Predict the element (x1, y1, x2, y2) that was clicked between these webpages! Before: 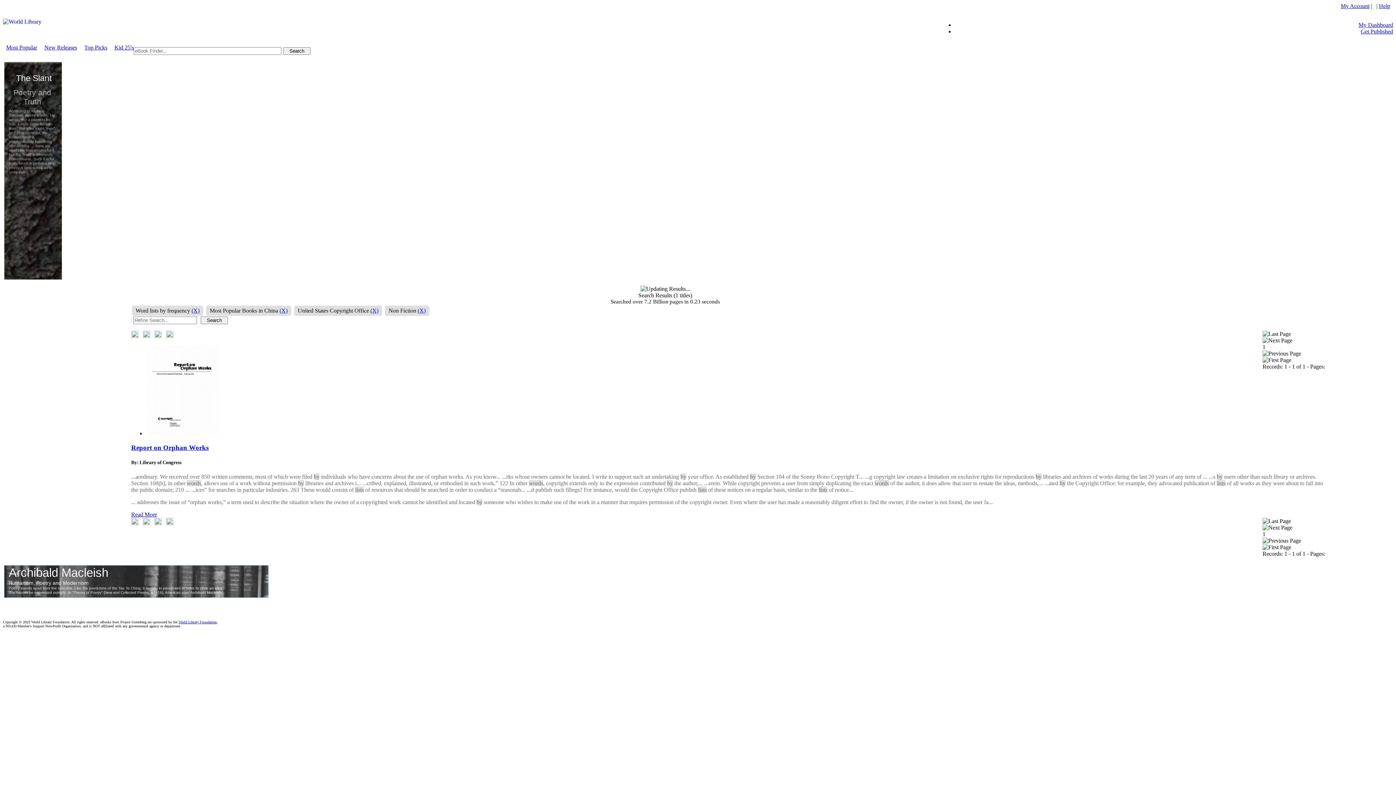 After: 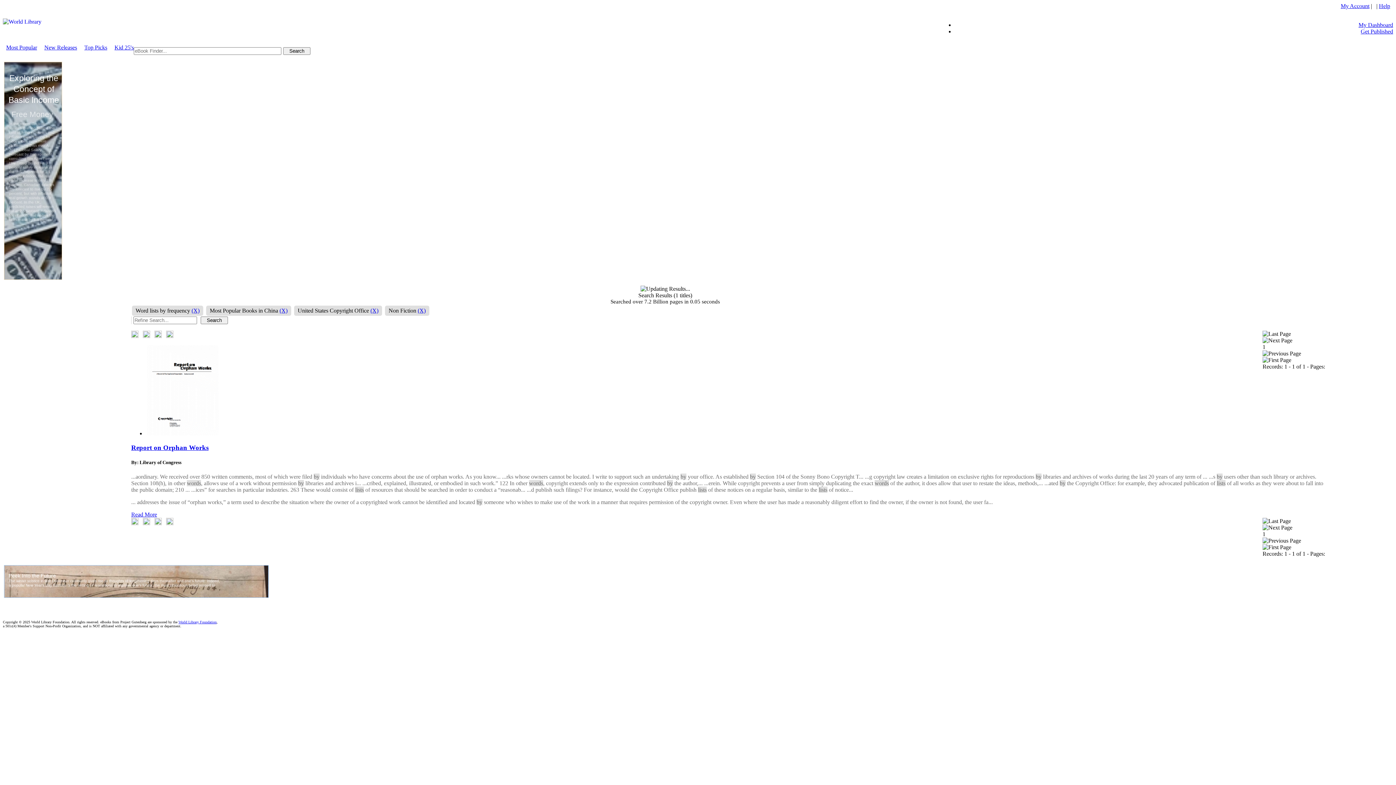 Action: bbox: (200, 316, 228, 324)